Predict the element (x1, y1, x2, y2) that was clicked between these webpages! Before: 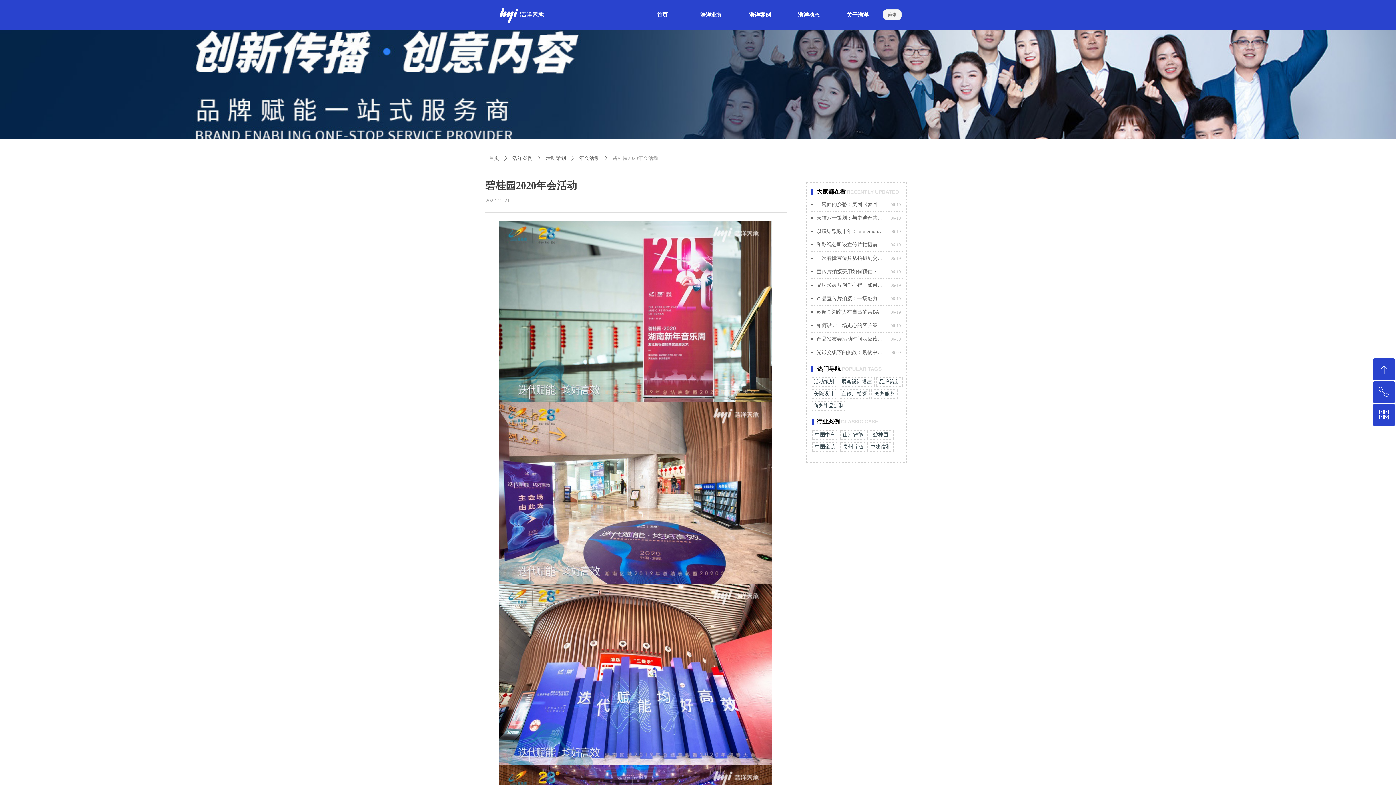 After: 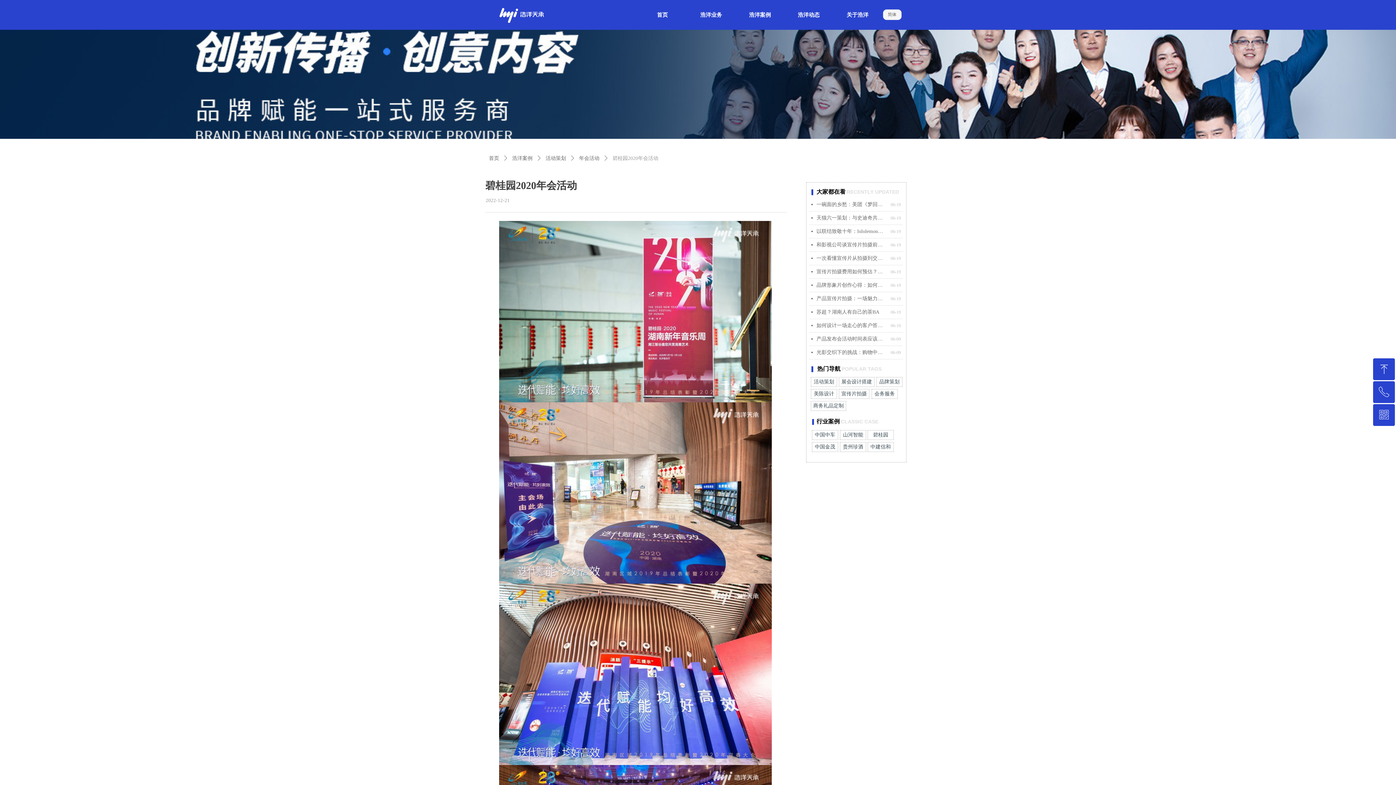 Action: bbox: (499, 8, 545, 22)